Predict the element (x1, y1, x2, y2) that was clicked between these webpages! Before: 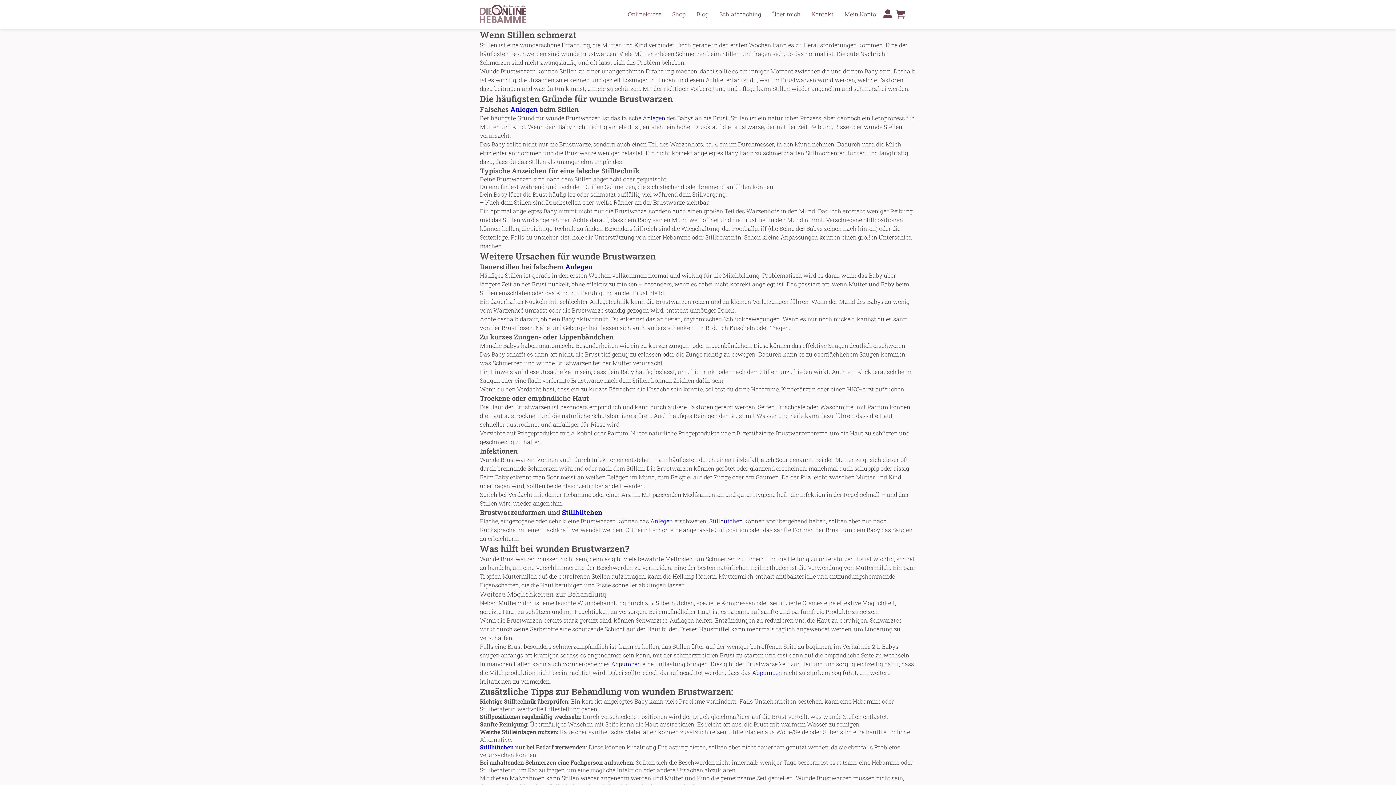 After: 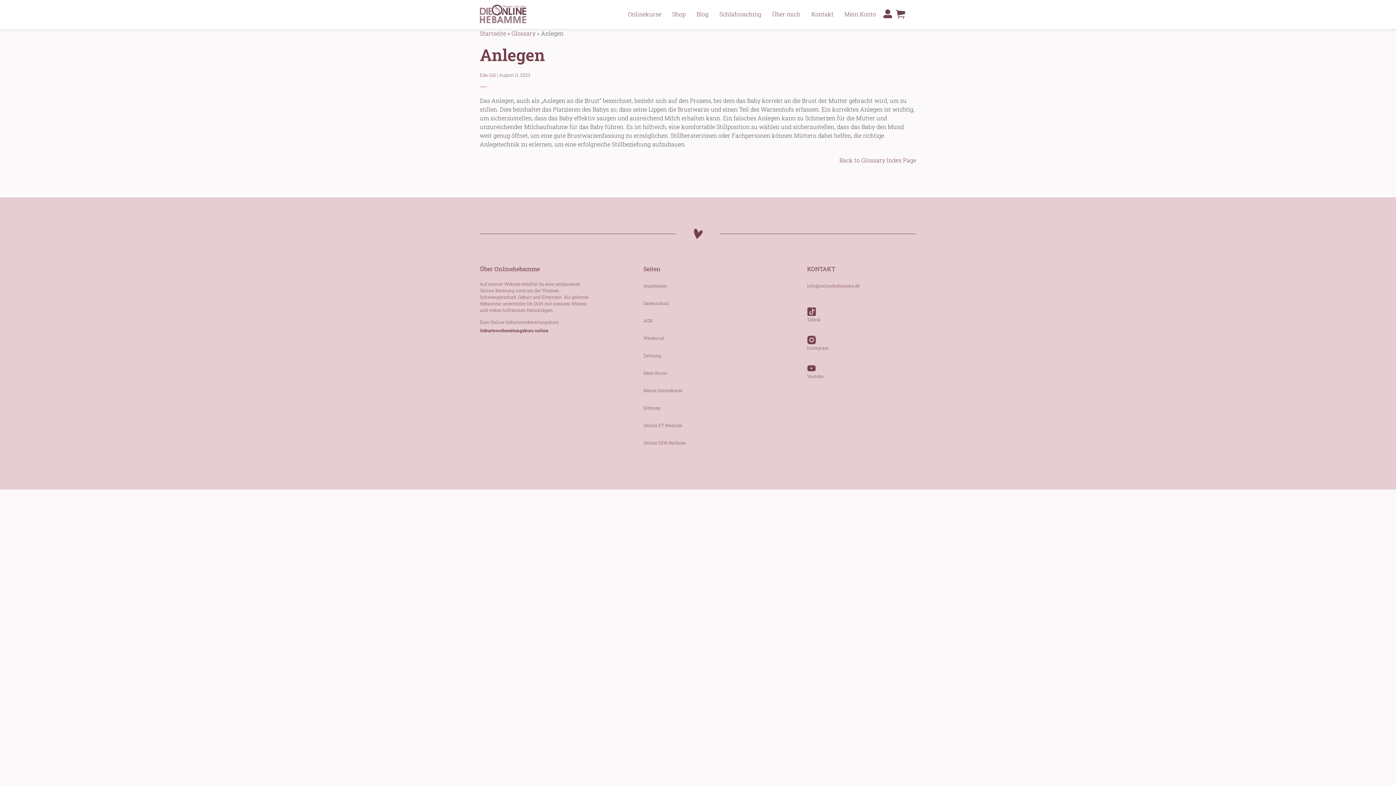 Action: bbox: (510, 104, 537, 113) label: Anlegen